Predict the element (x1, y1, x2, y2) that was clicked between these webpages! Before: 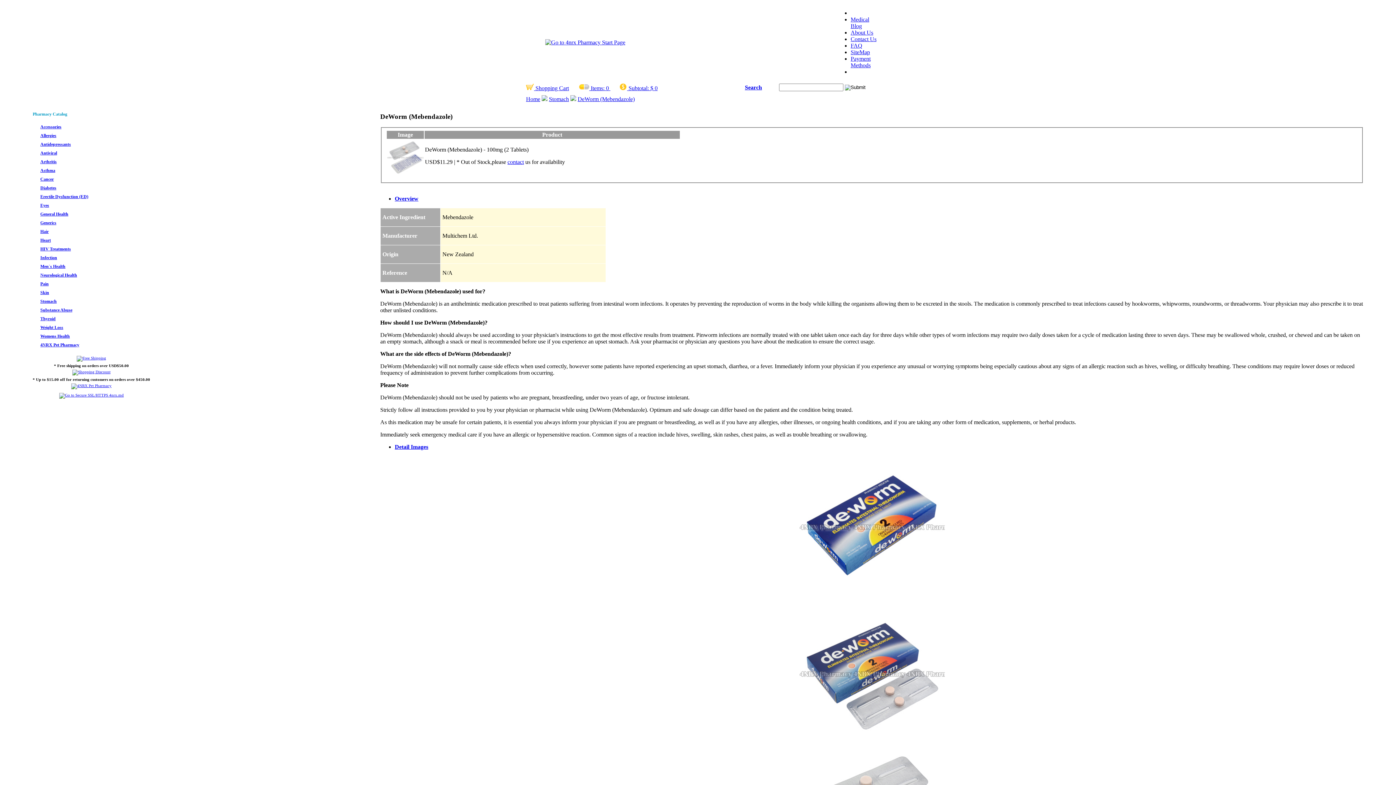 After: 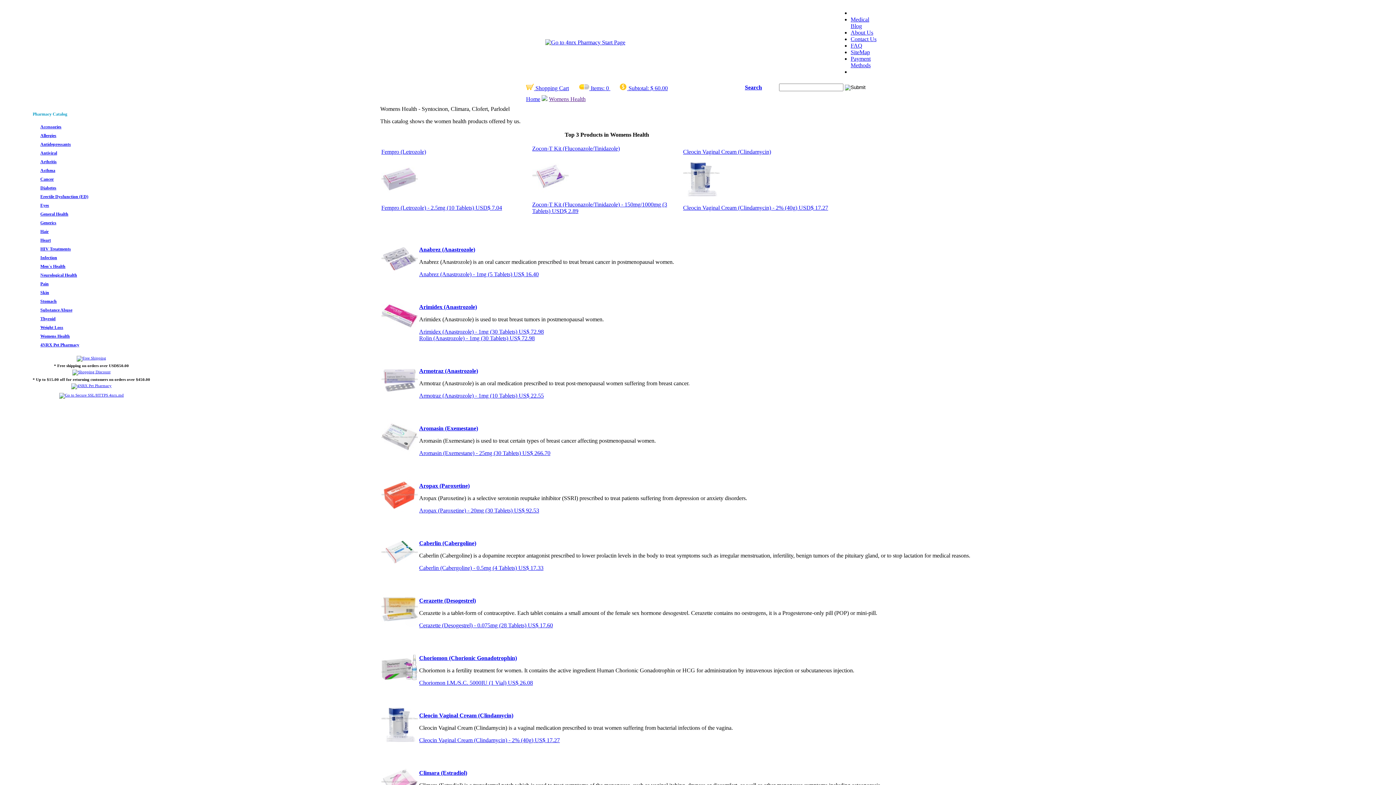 Action: bbox: (40, 333, 69, 338) label: Womens Health